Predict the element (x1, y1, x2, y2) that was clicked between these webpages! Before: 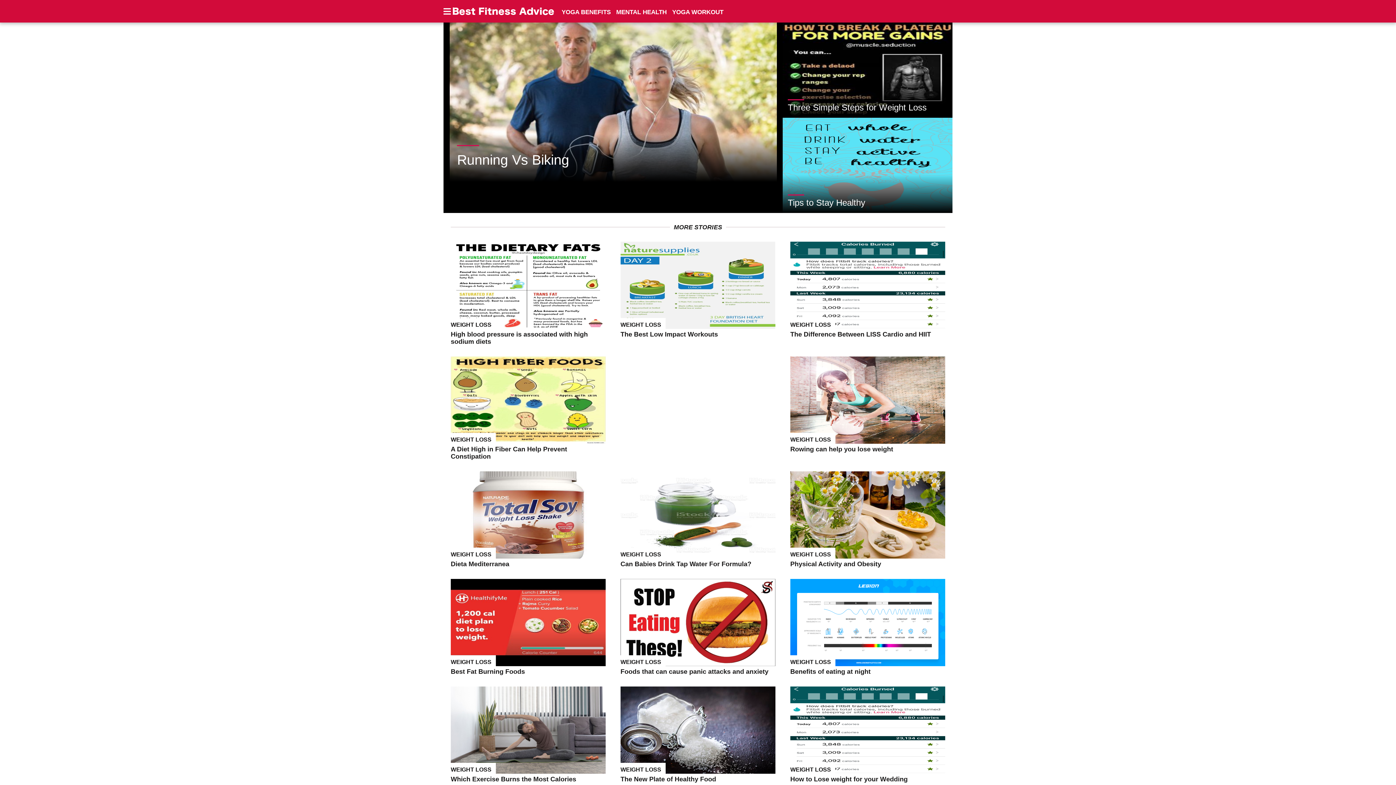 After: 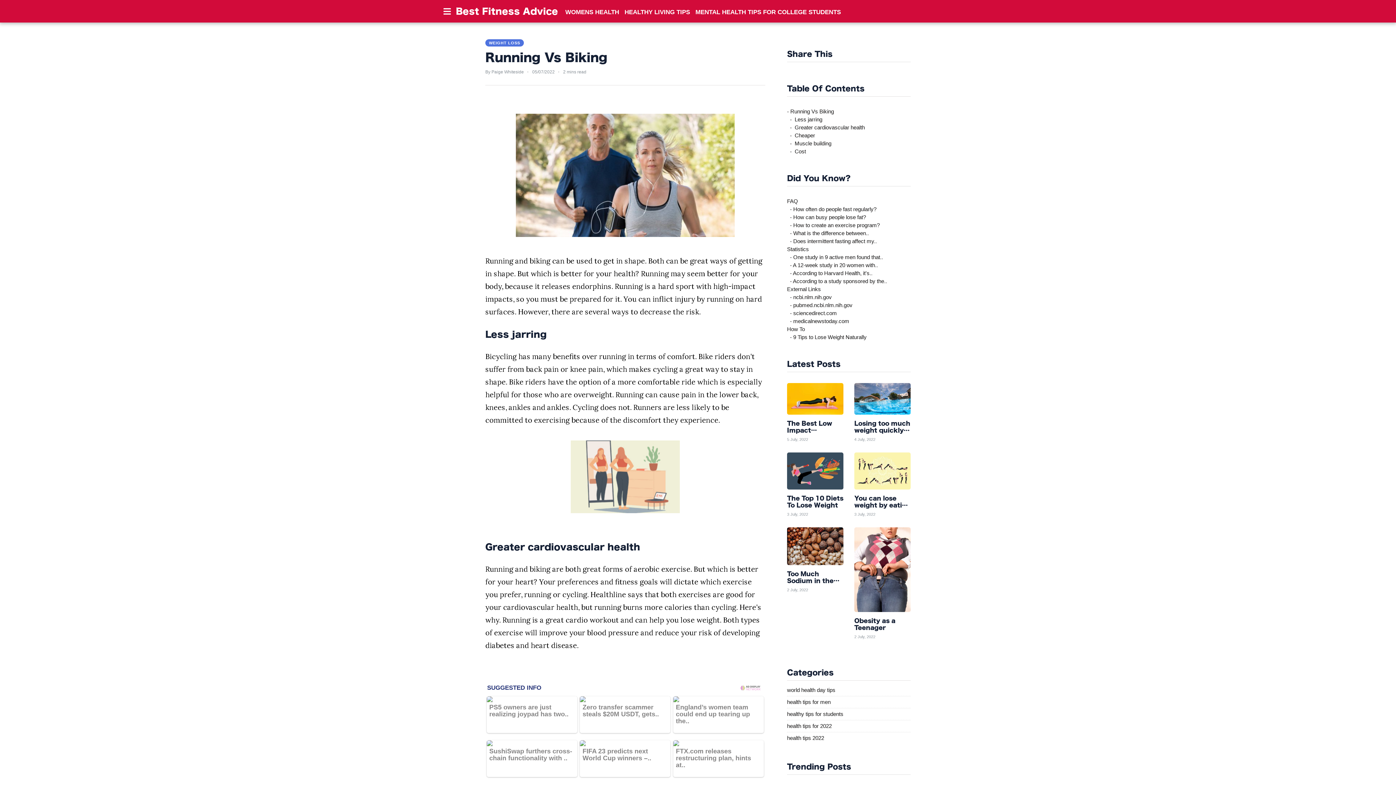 Action: bbox: (443, 22, 782, 181) label: Running Vs Biking